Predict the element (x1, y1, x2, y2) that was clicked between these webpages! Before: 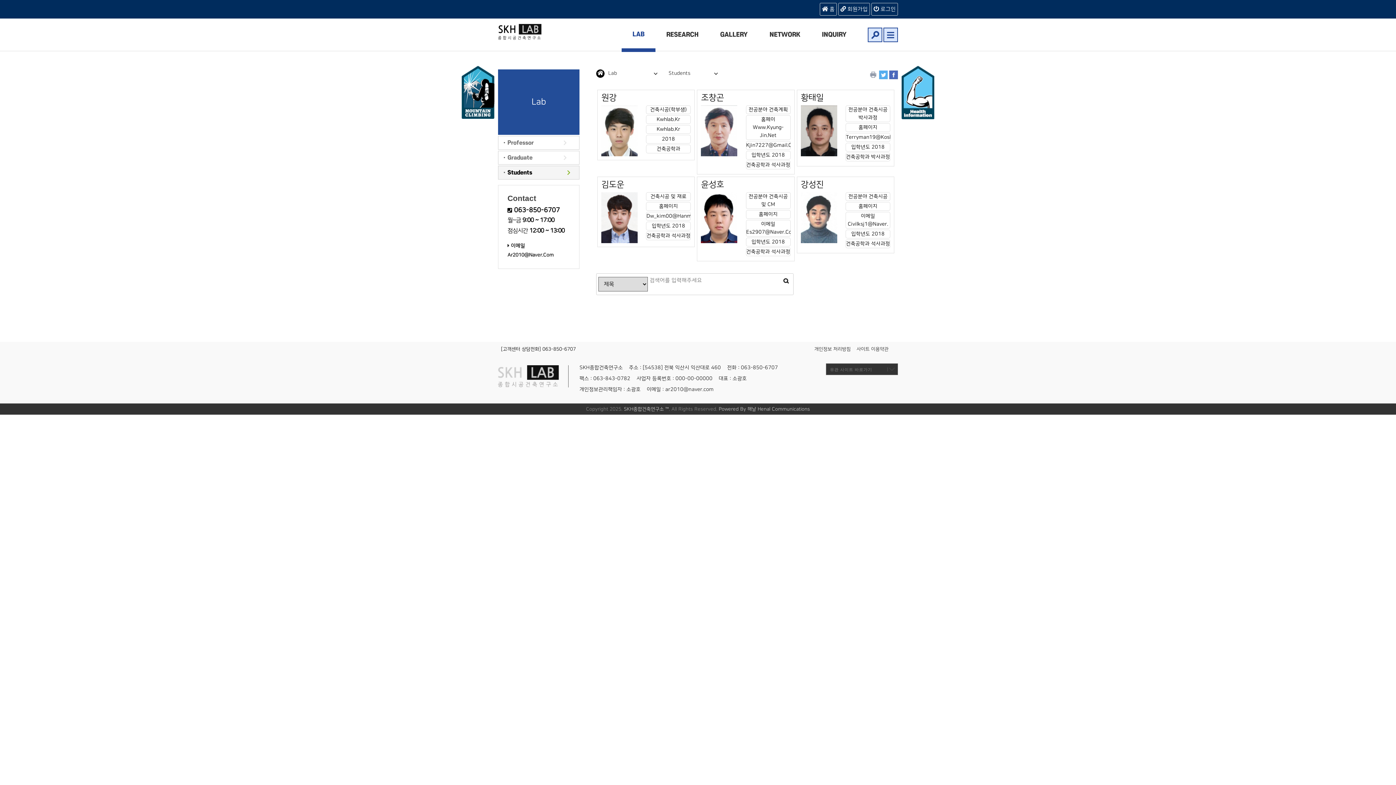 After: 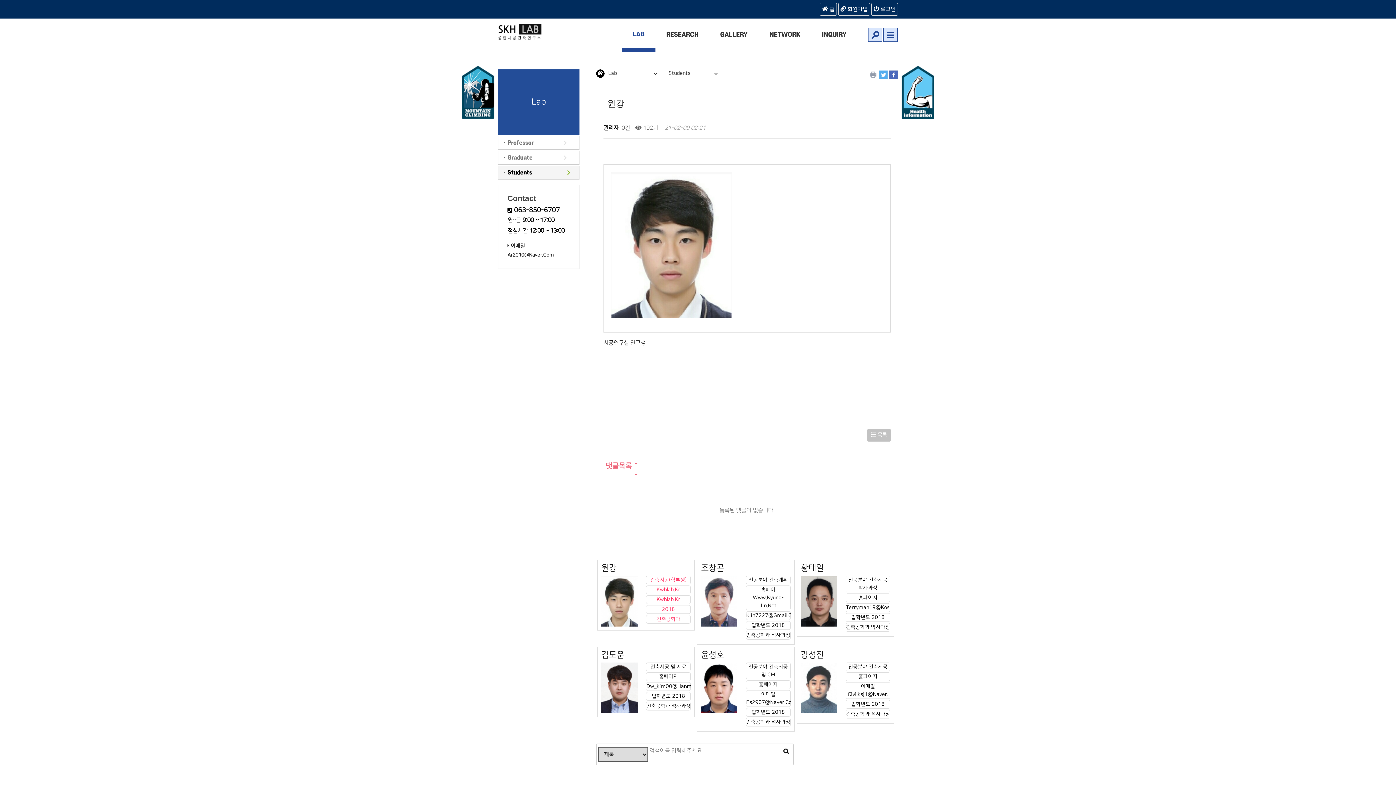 Action: label: 건축시공(학부생)
Kwhlab.Kr
Kwhlab.Kr
2018
건축공학과 bbox: (646, 105, 691, 109)